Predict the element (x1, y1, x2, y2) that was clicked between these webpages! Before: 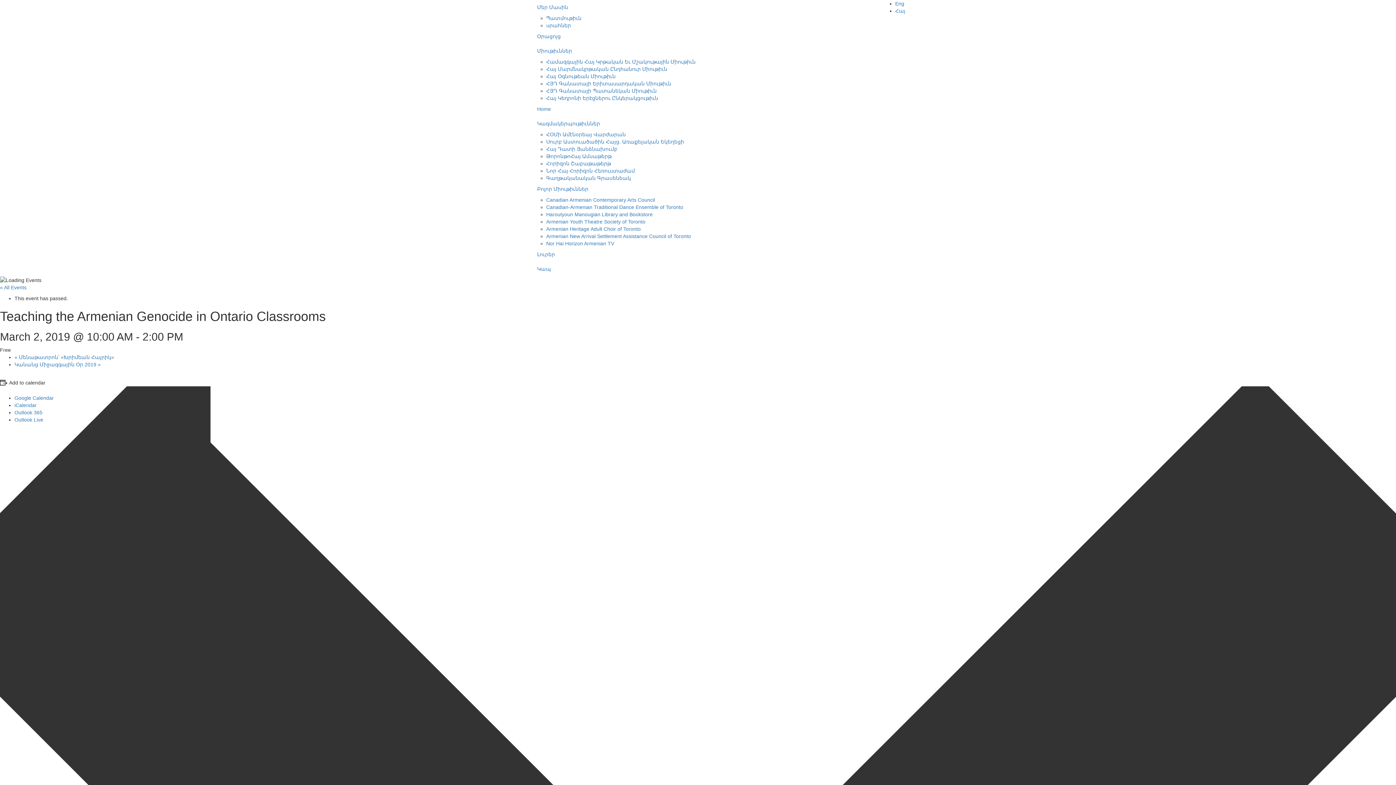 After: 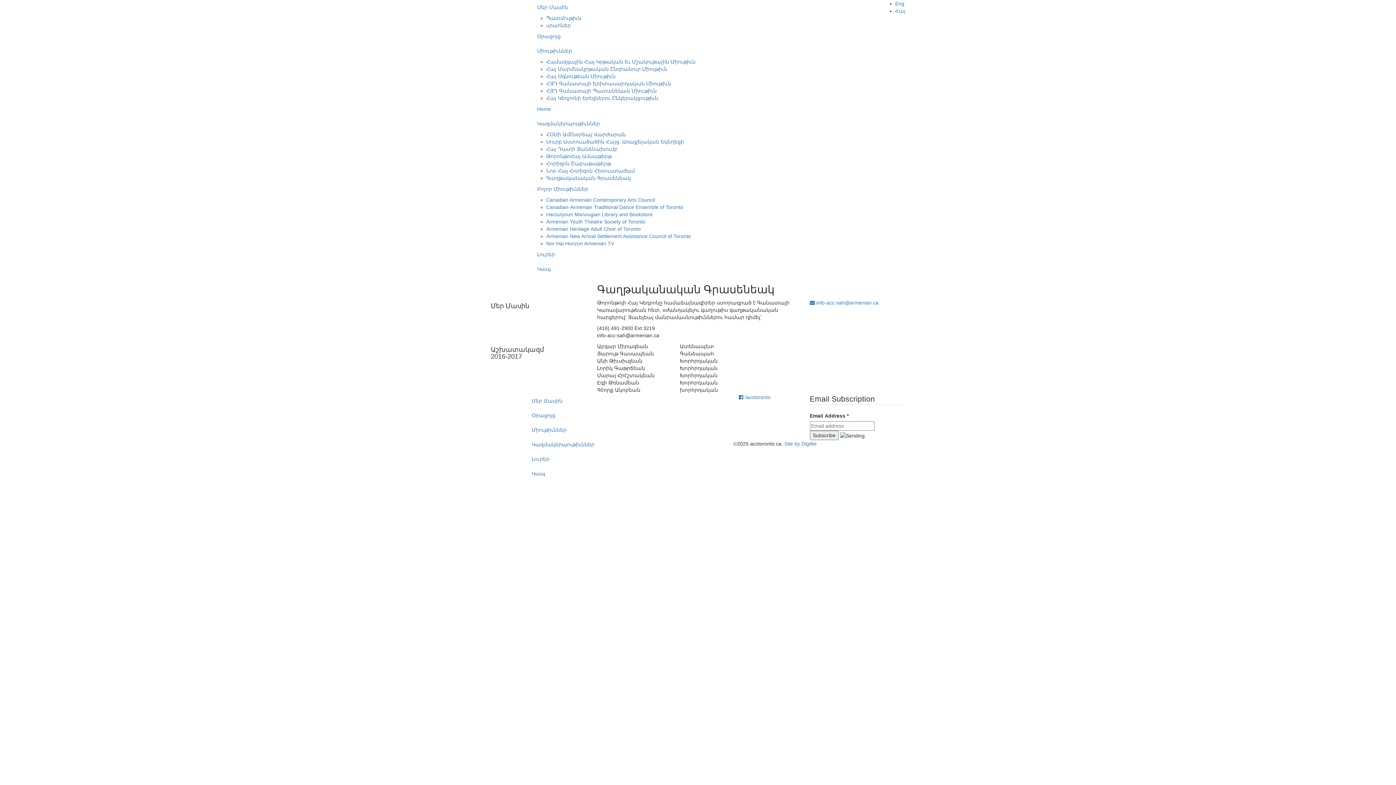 Action: bbox: (546, 175, 631, 181) label: Գաղթականական Գրասենեակ